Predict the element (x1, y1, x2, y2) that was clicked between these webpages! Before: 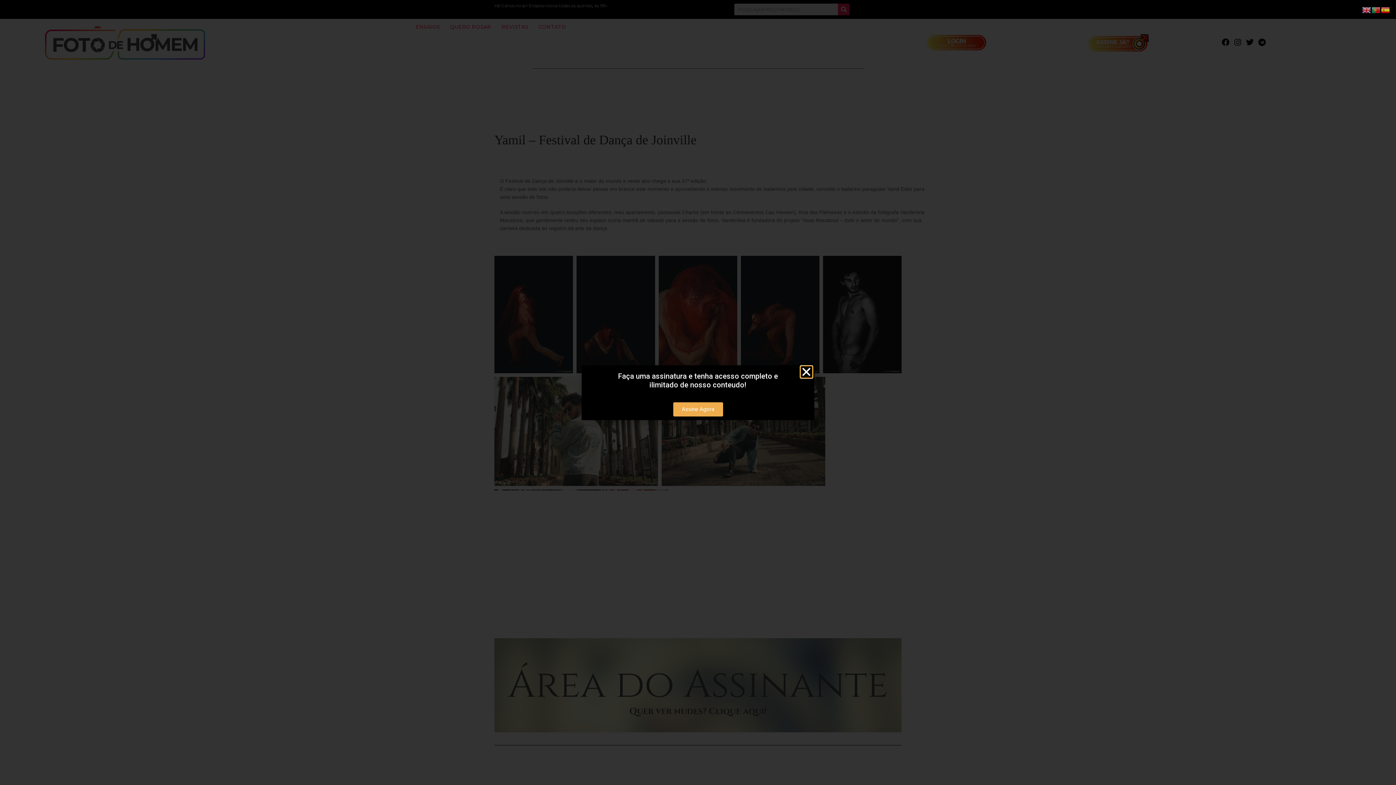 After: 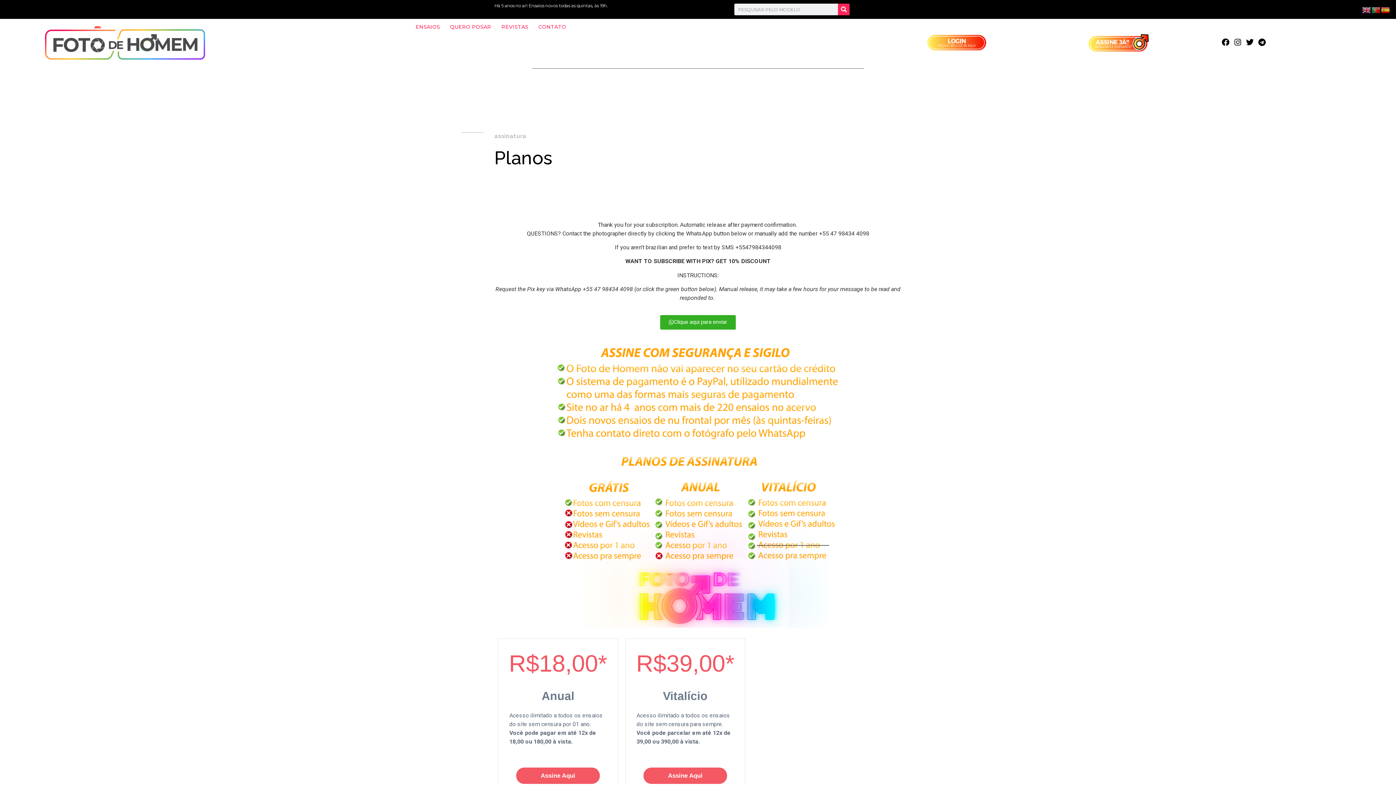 Action: bbox: (673, 402, 723, 416) label: Assine Agora